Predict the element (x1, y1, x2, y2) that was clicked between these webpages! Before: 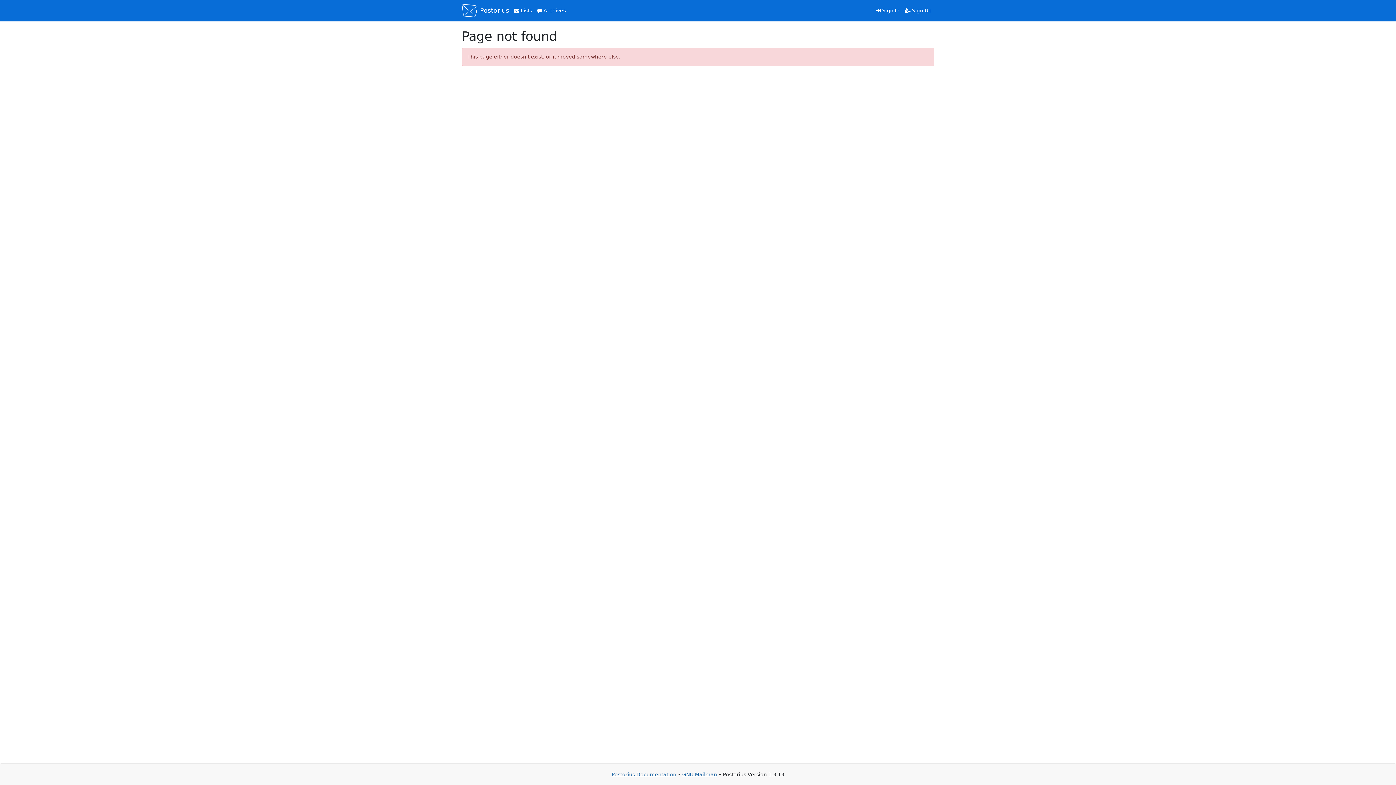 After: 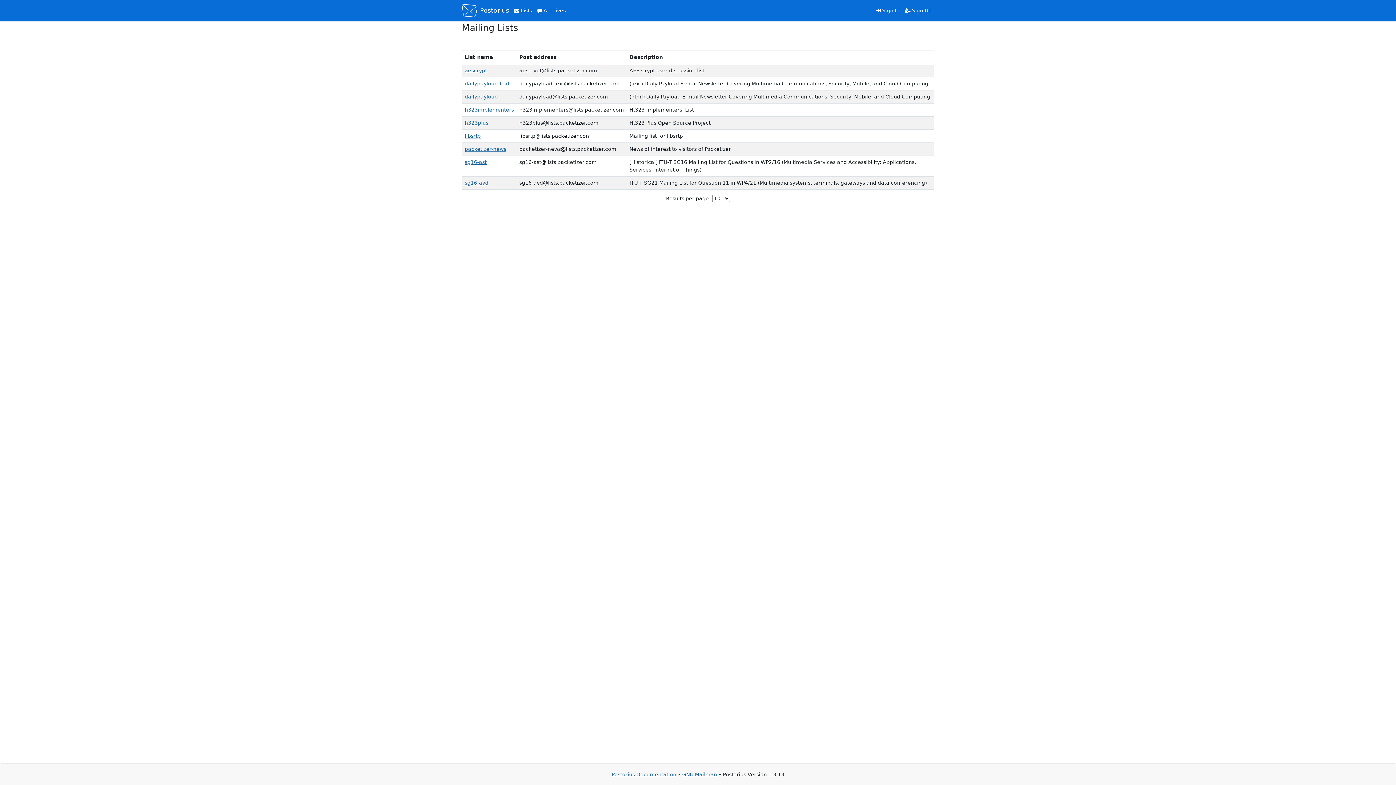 Action: label:  Lists bbox: (511, 4, 534, 16)